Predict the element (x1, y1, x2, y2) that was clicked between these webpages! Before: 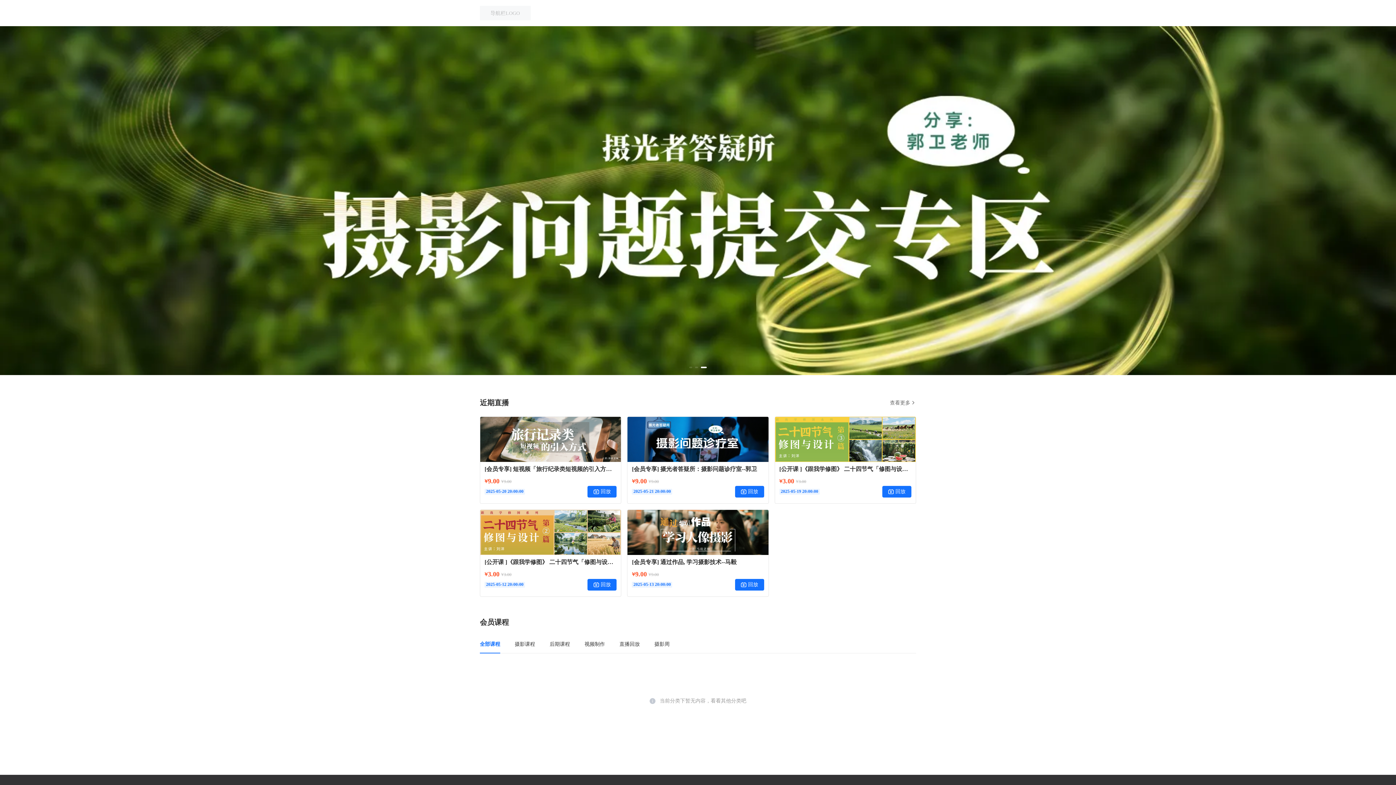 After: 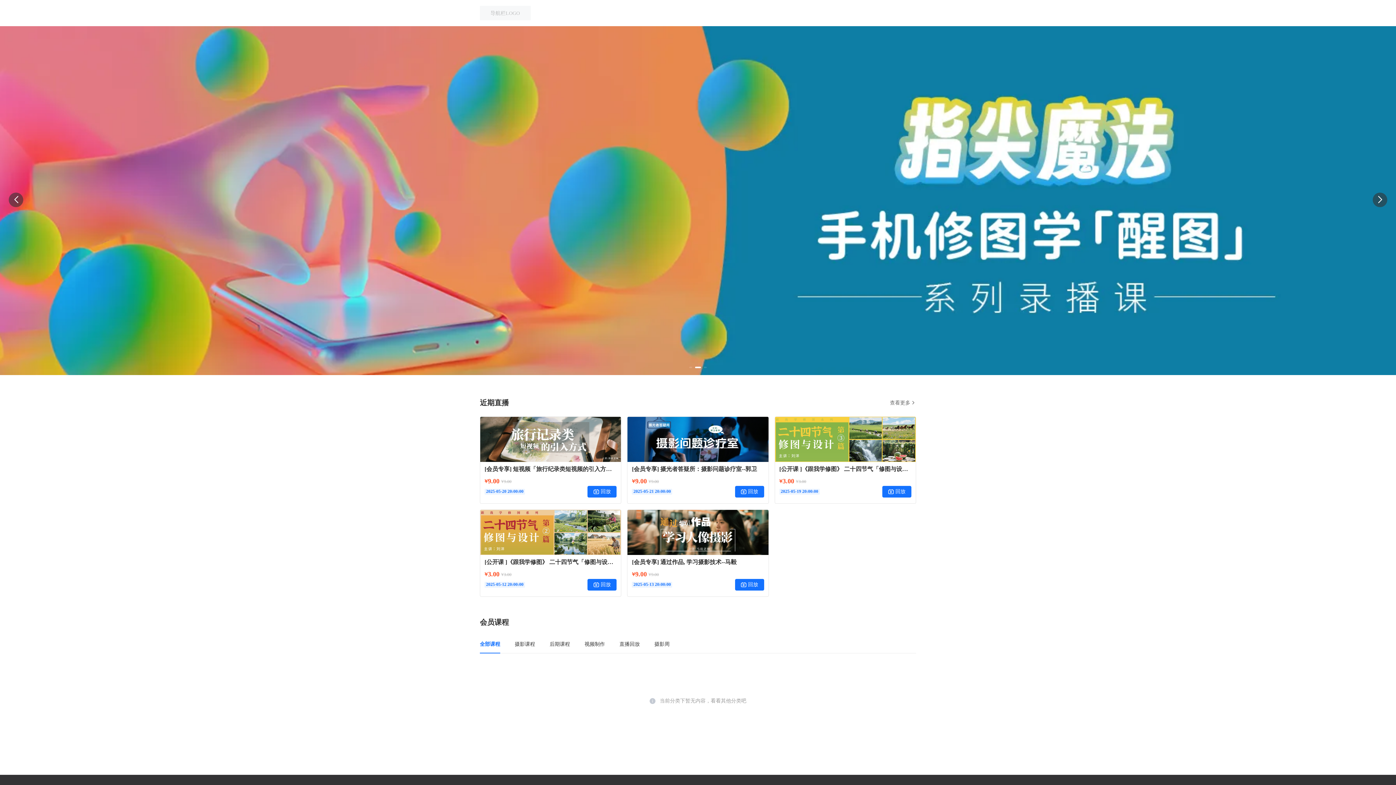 Action: label: Go to slide 2 bbox: (698, 366, 701, 368)